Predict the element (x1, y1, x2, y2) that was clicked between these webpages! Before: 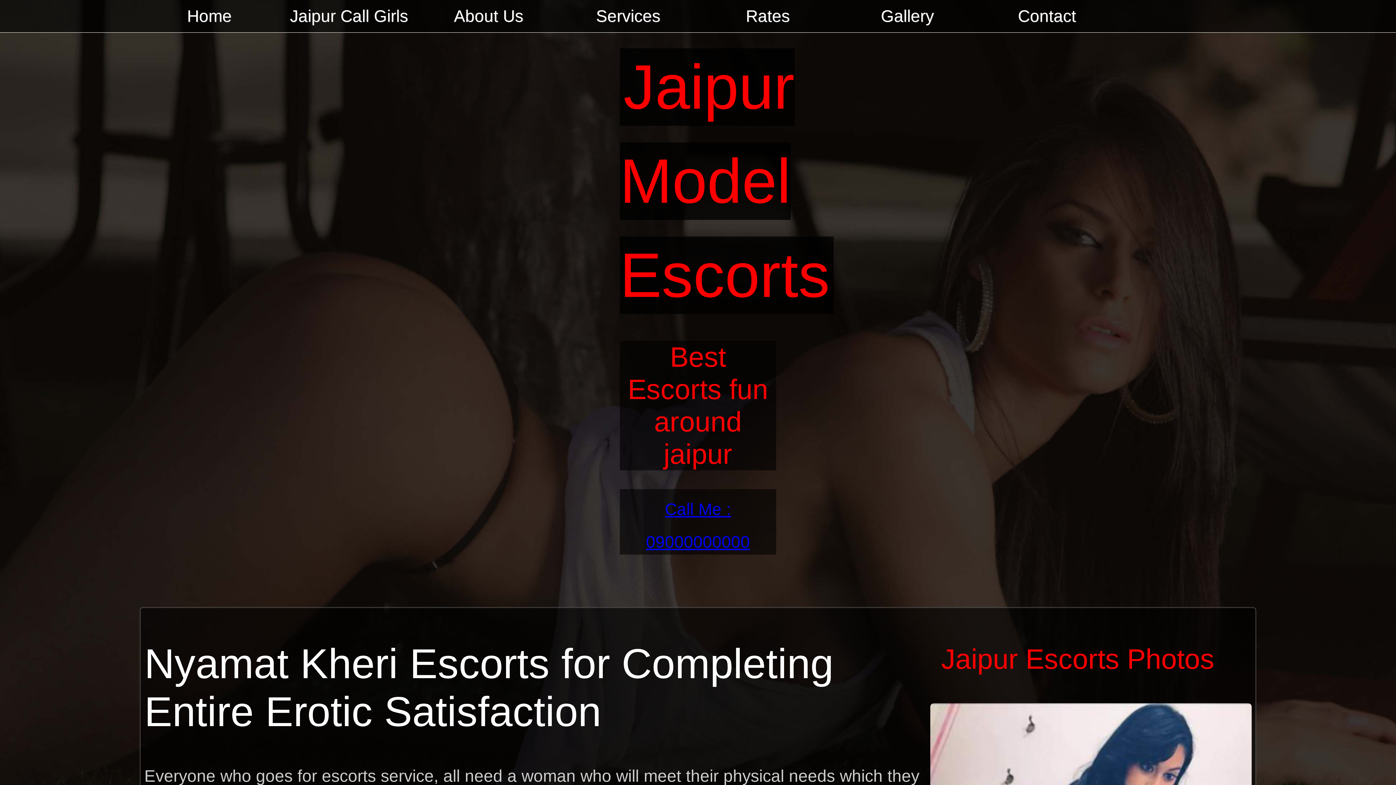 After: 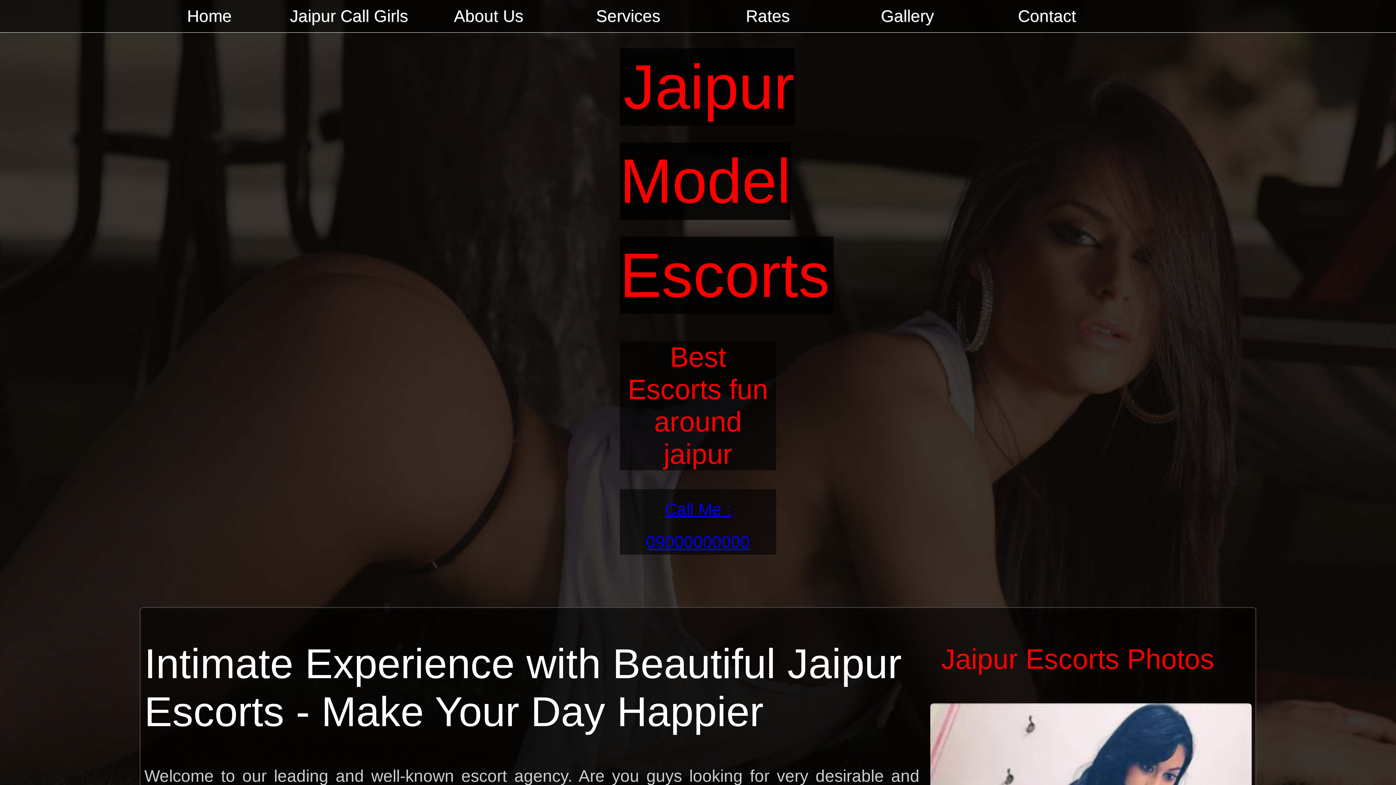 Action: label: Home bbox: (139, 0, 279, 32)